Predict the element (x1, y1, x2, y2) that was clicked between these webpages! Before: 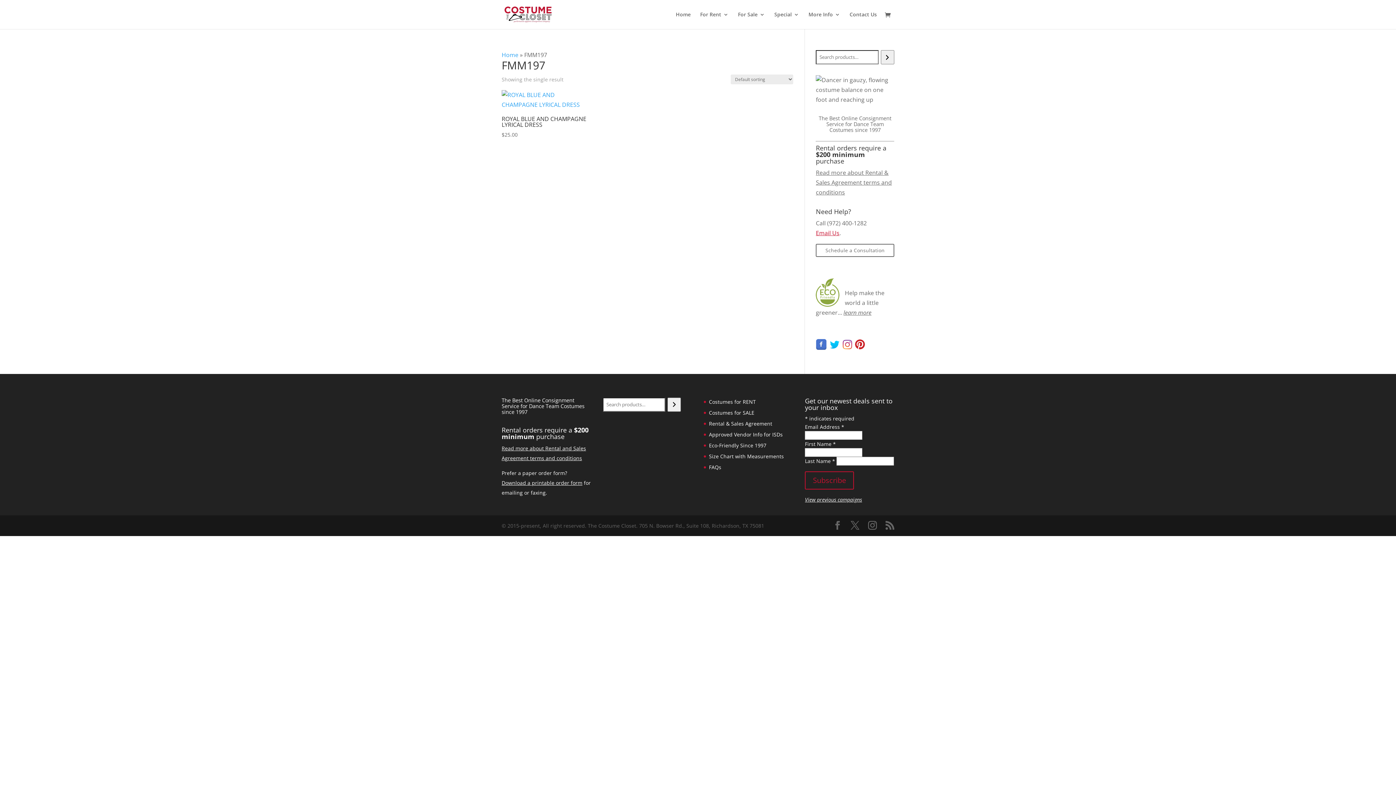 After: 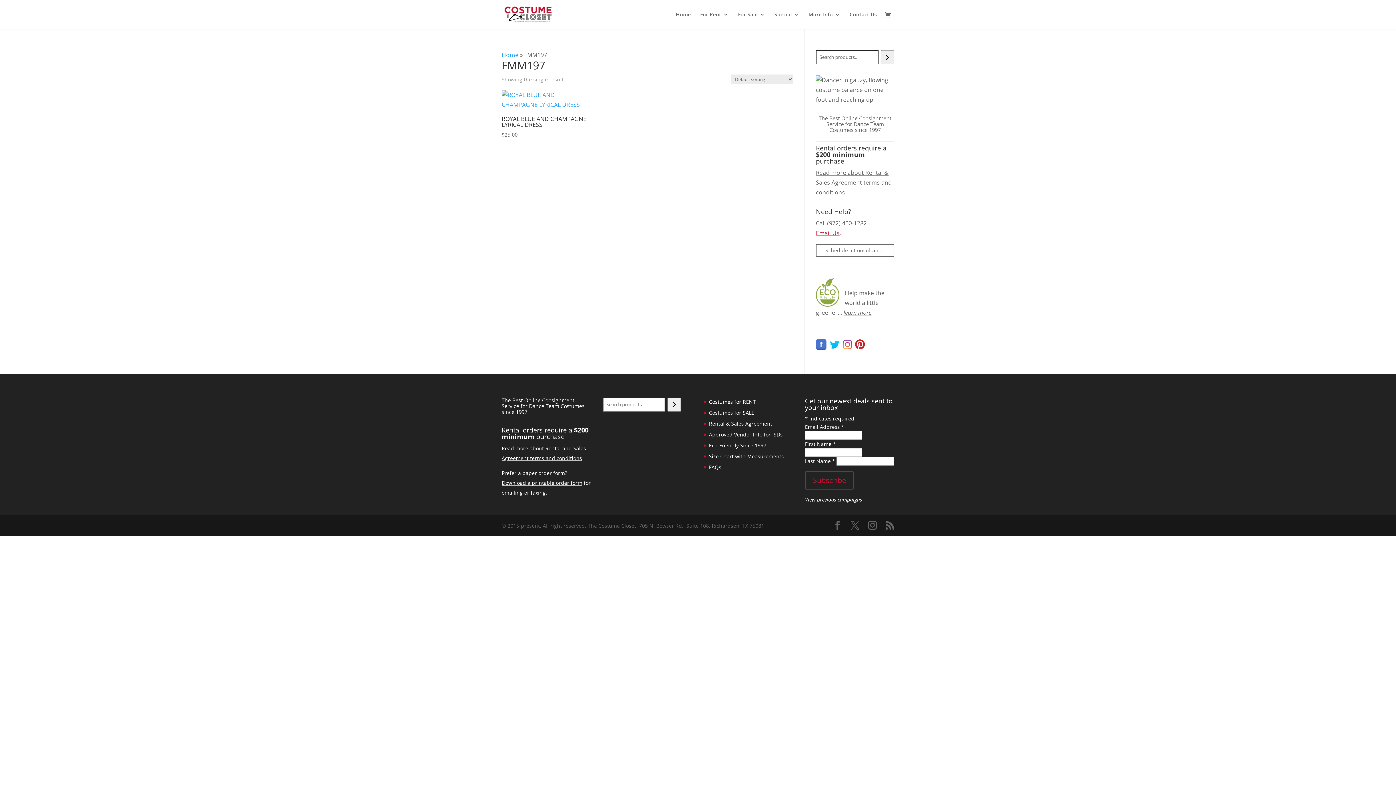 Action: bbox: (829, 344, 840, 352)